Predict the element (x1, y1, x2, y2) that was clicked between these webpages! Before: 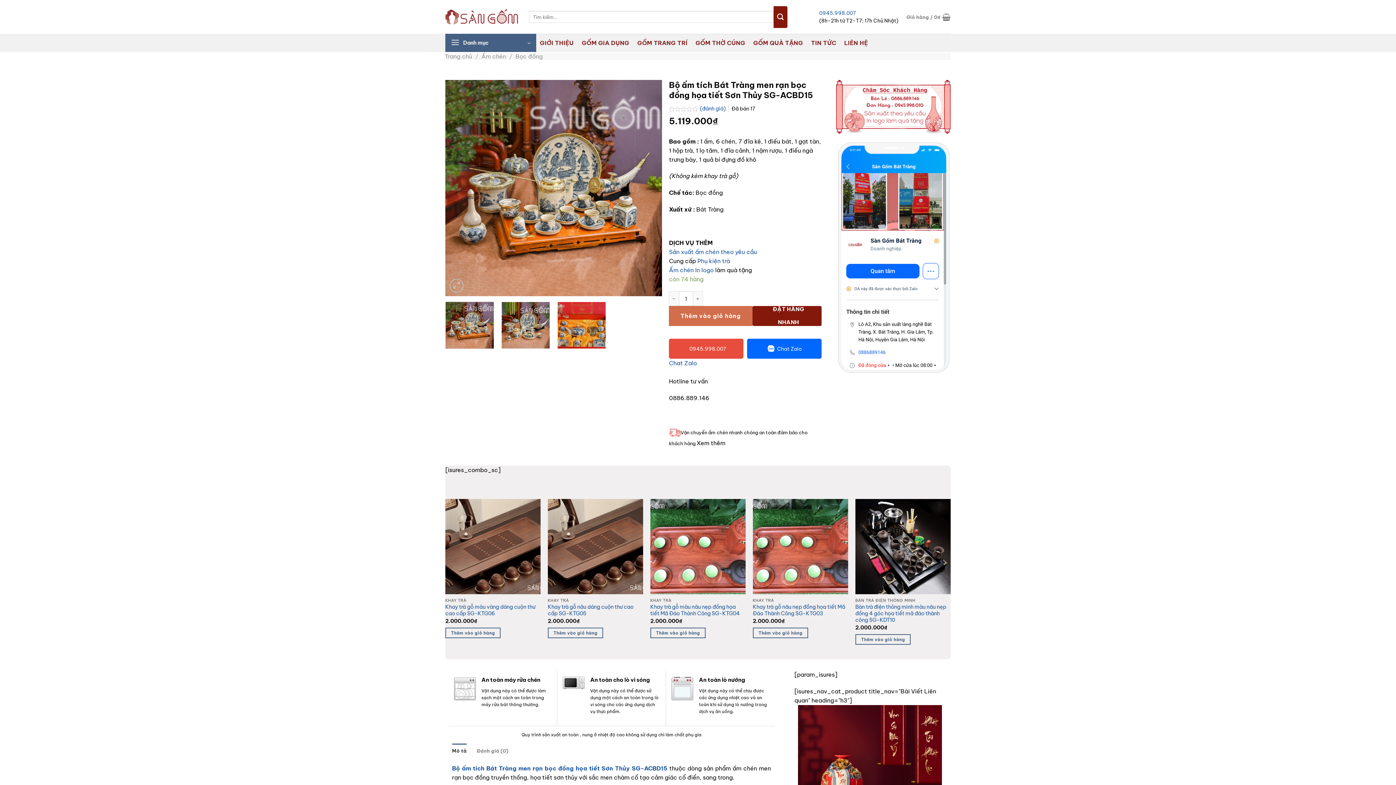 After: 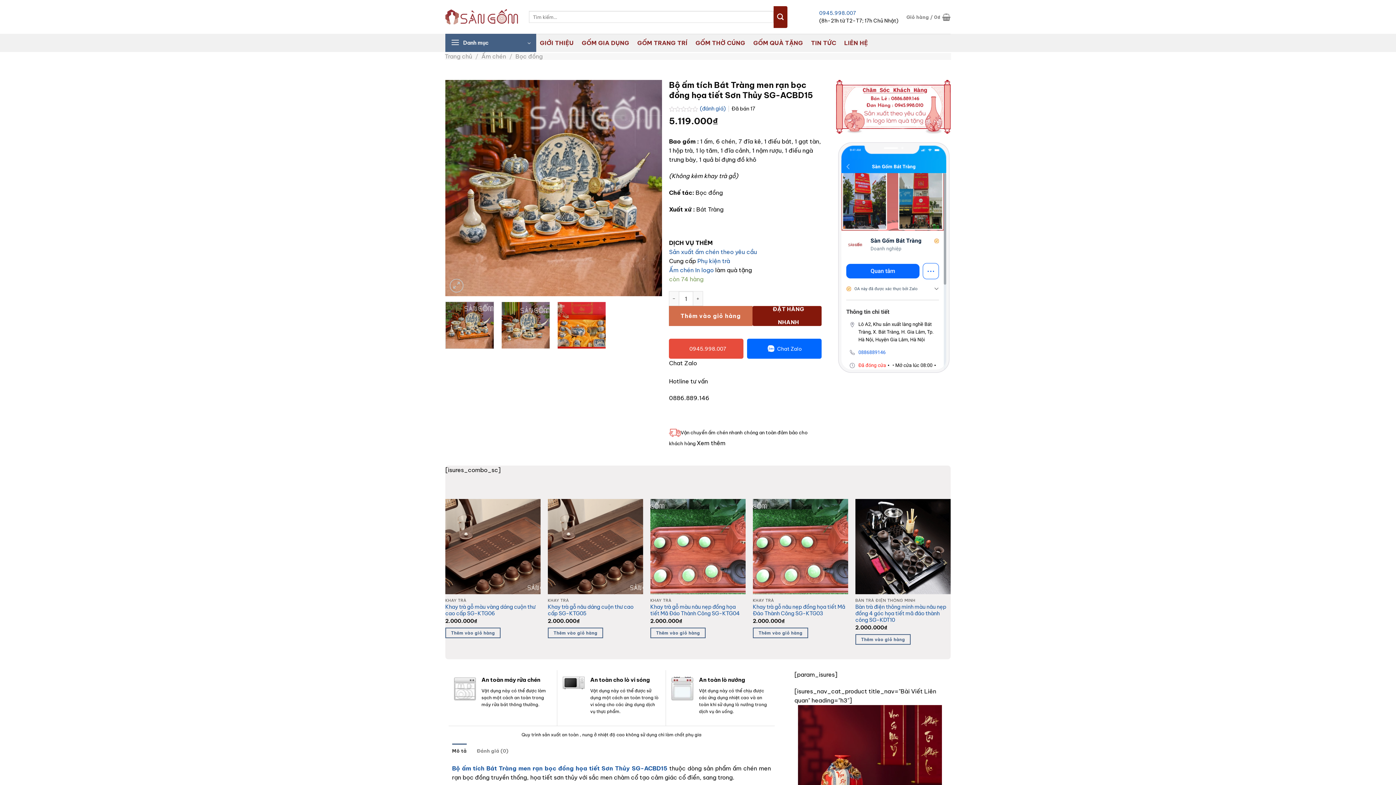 Action: bbox: (669, 359, 697, 367) label: Chat Zalo
